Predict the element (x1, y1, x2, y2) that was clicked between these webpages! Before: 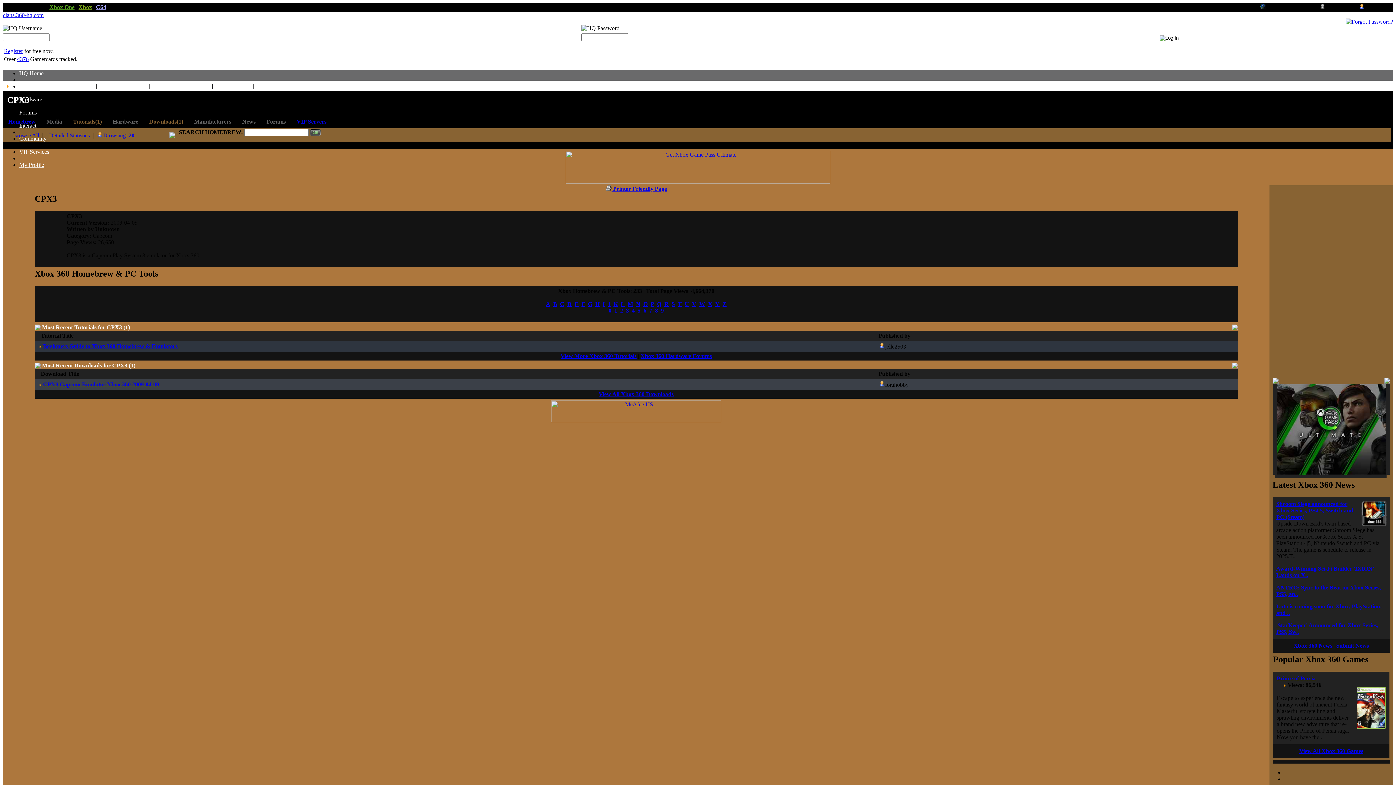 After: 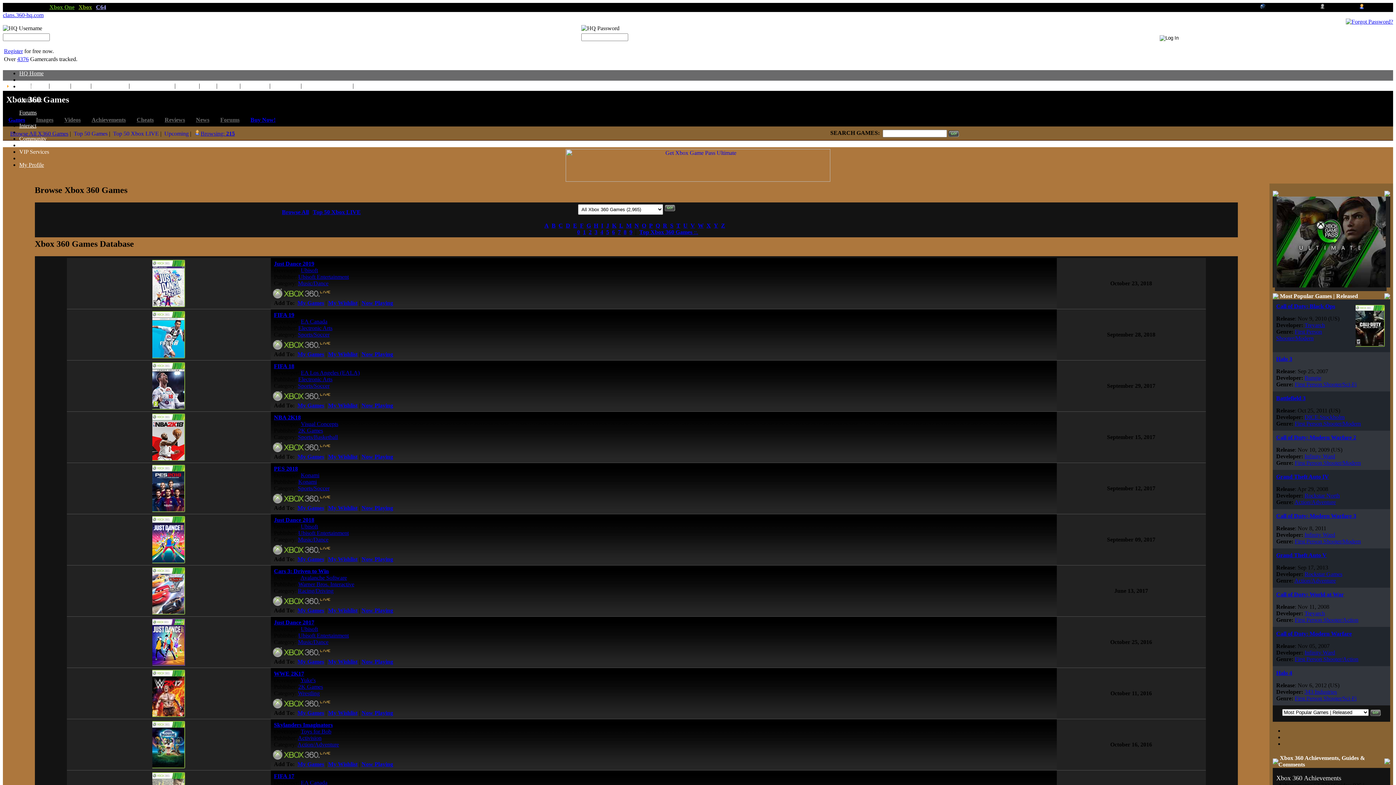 Action: bbox: (19, 83, 37, 89) label: Gaming